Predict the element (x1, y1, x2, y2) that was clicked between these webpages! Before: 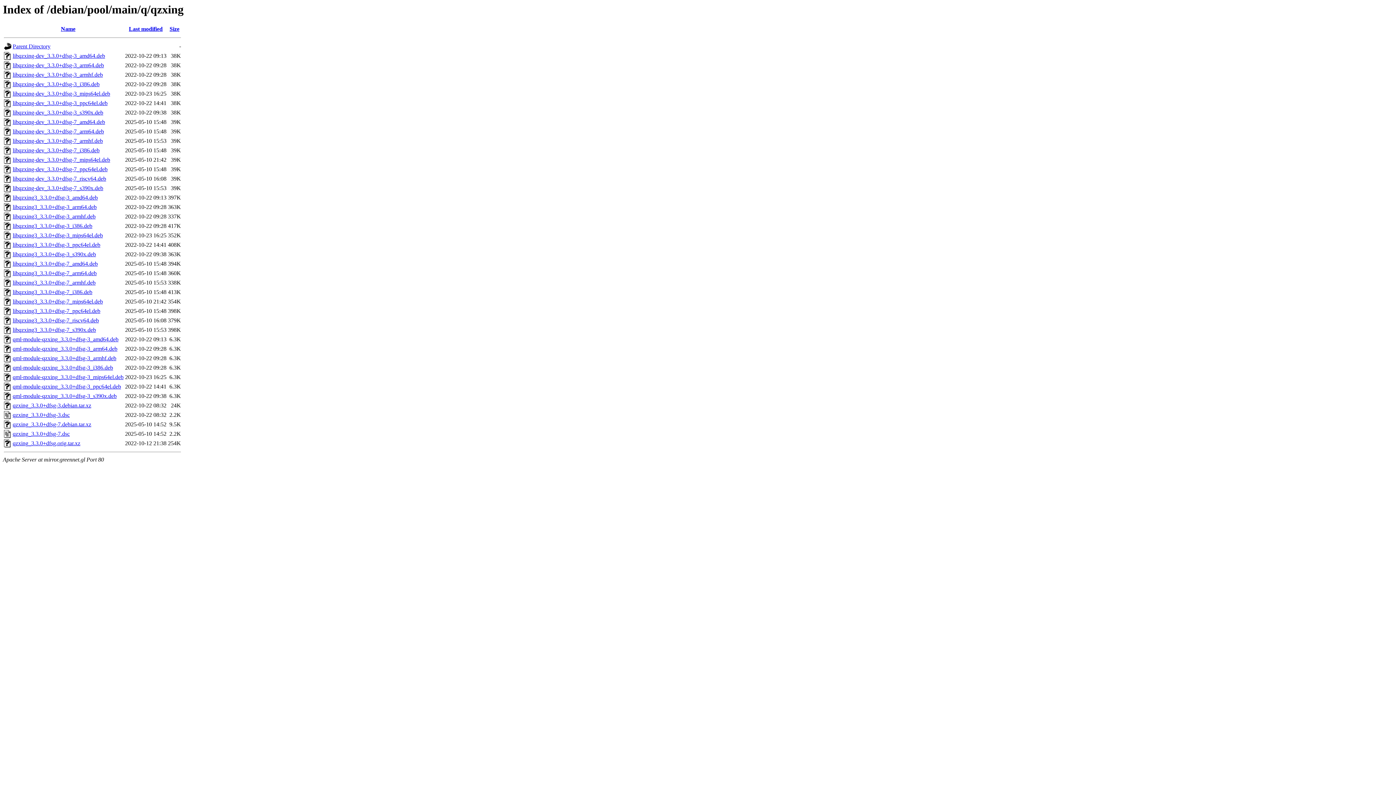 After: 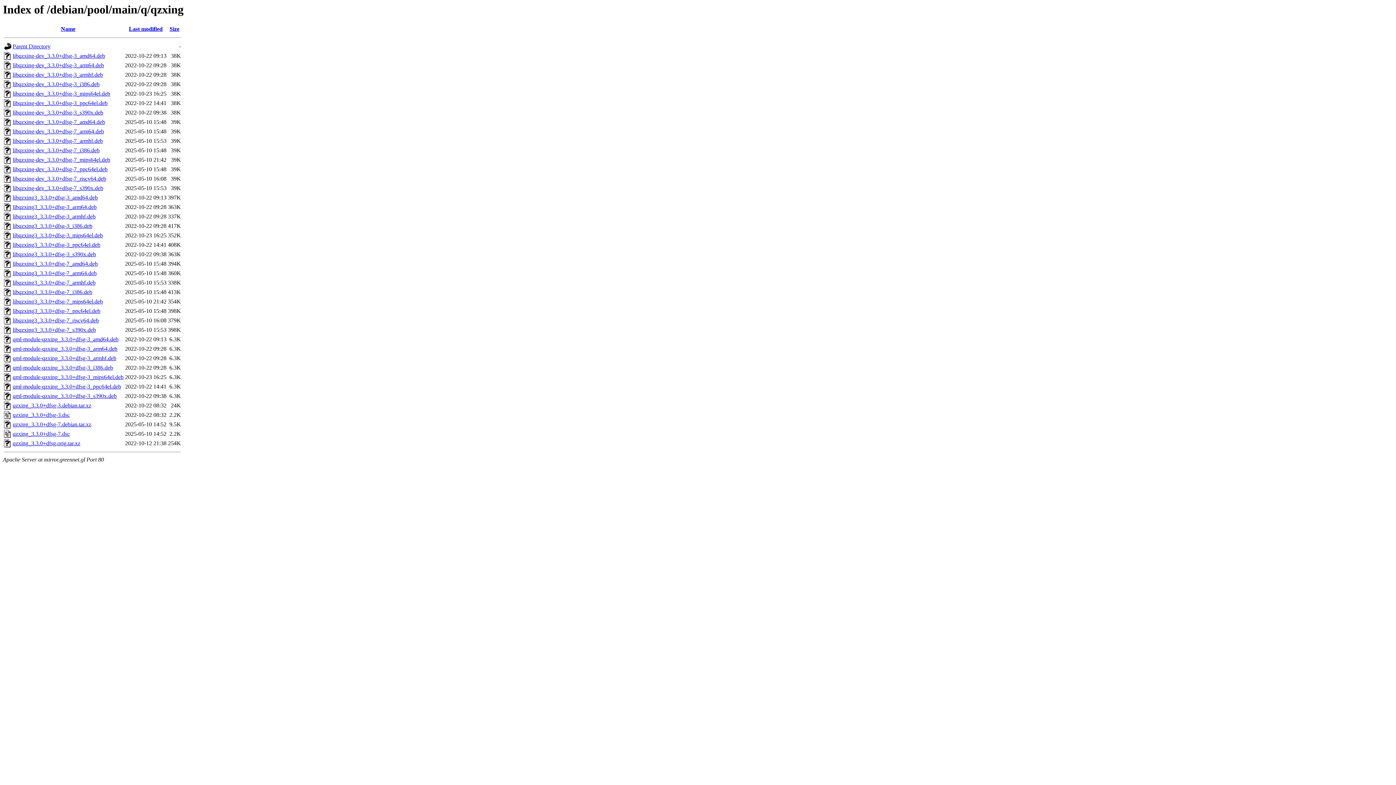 Action: label: libqzxing3_3.3.0+dfsg-3_s390x.deb bbox: (12, 251, 96, 257)